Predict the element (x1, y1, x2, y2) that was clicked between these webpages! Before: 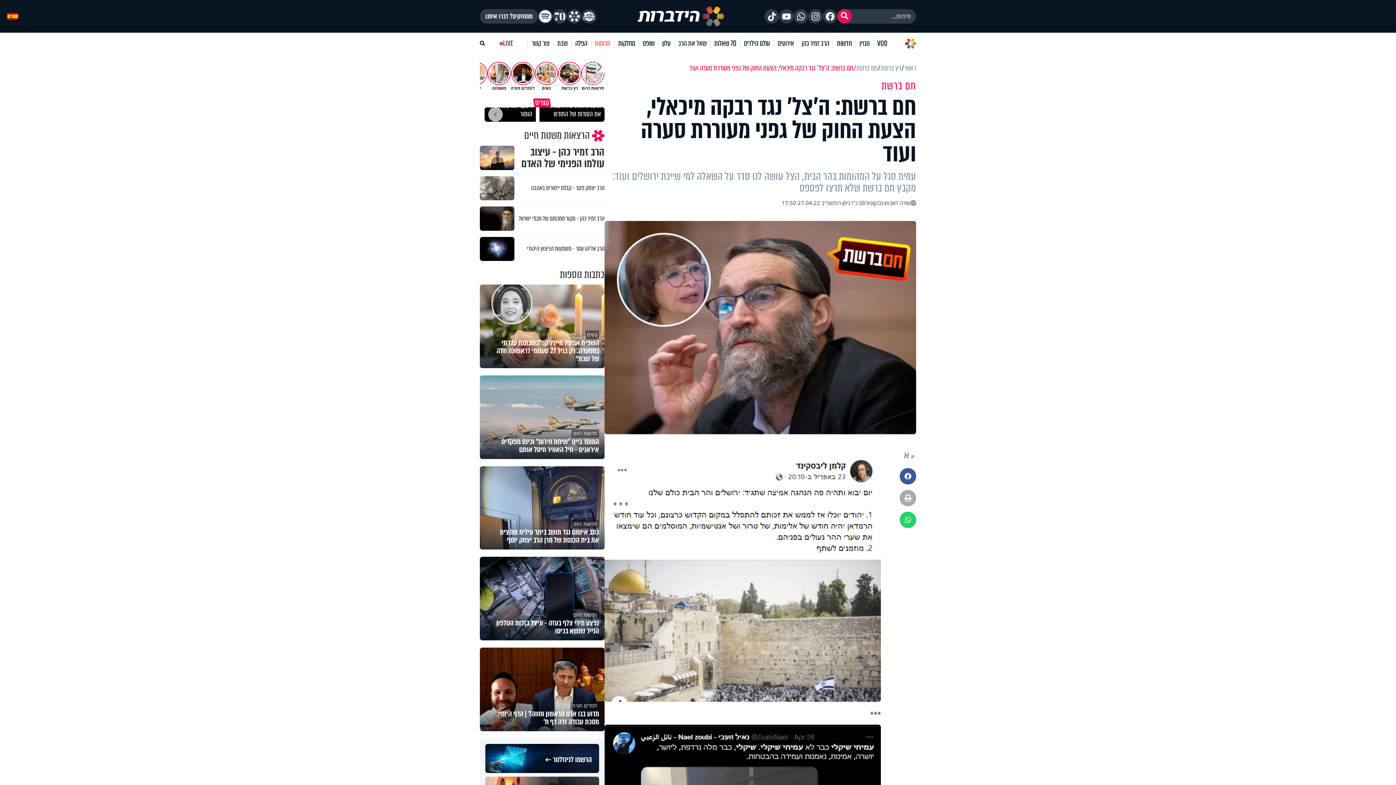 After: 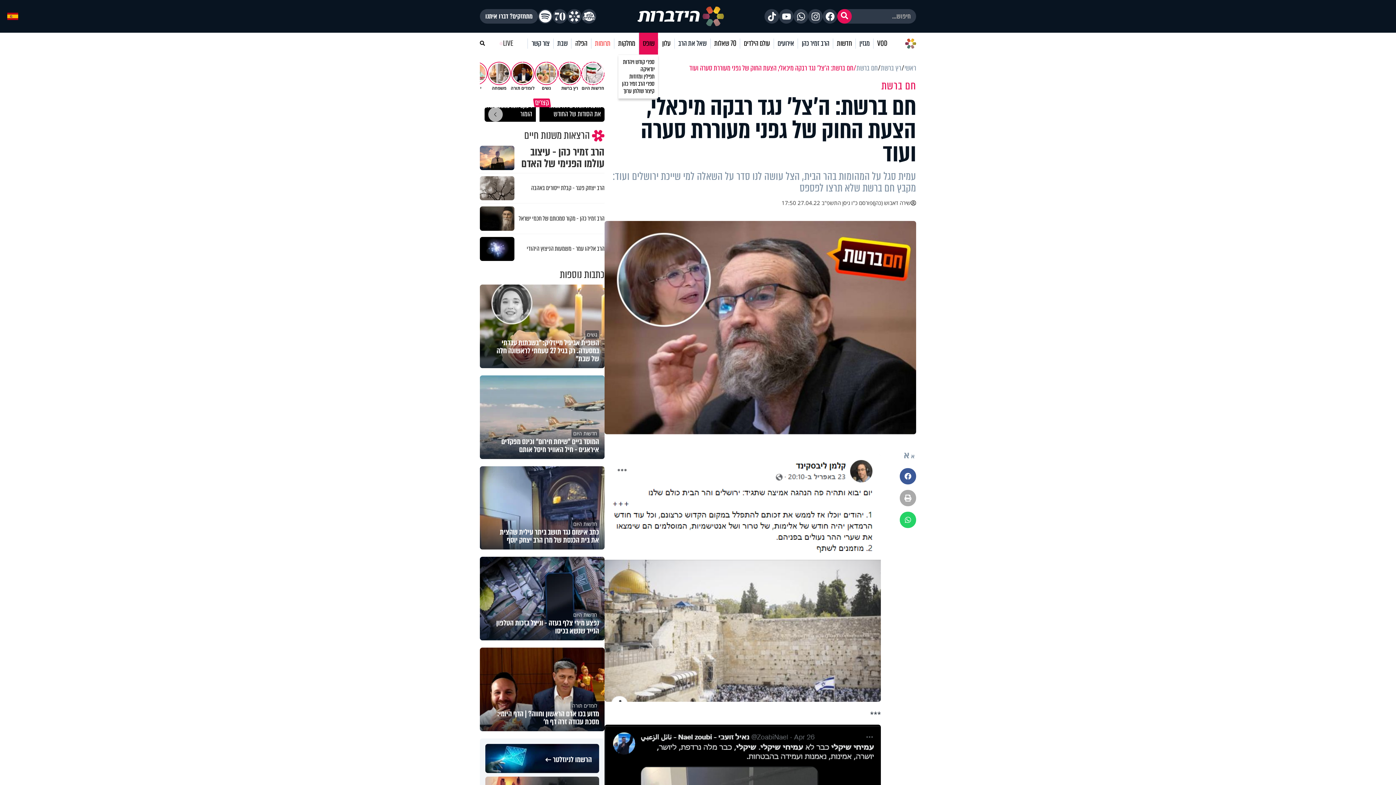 Action: bbox: (638, 38, 658, 48) label: שופס